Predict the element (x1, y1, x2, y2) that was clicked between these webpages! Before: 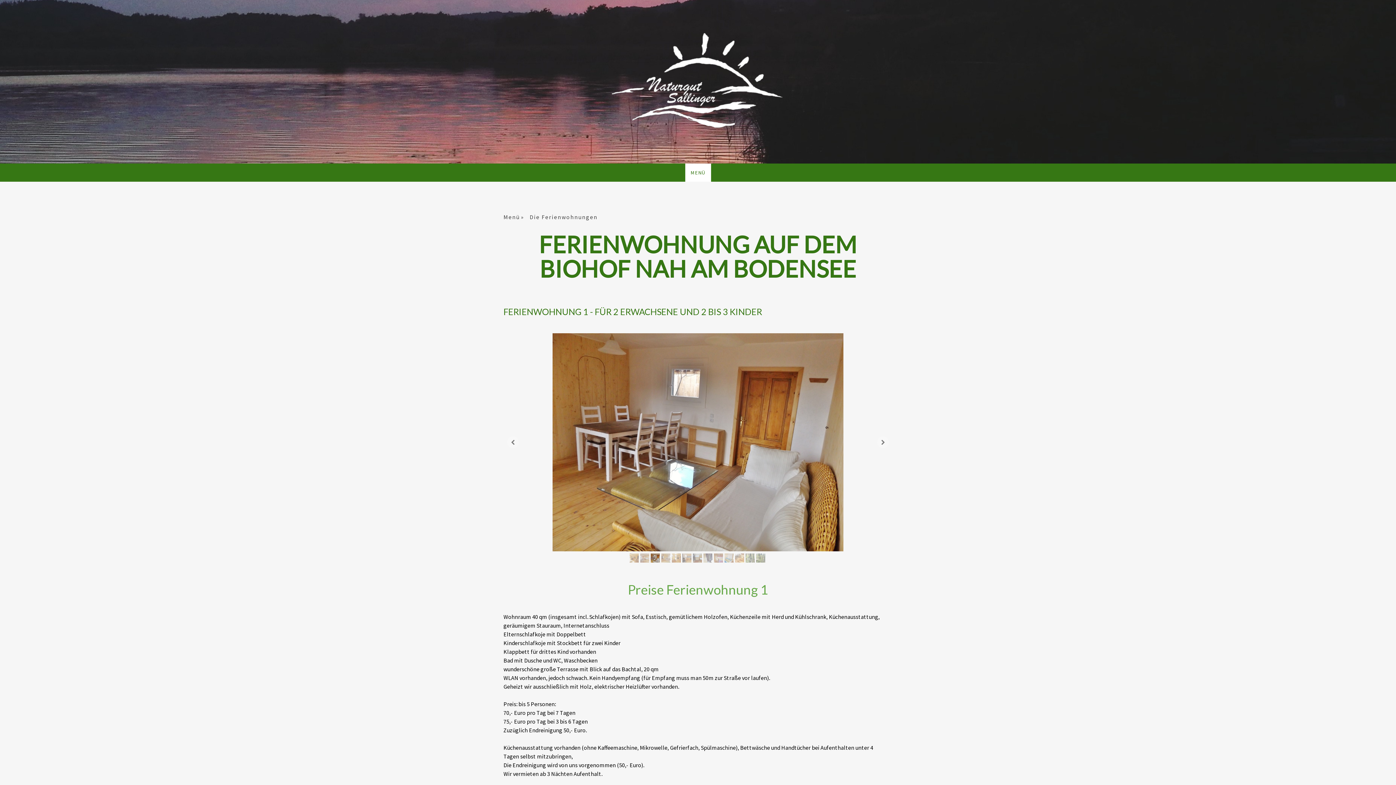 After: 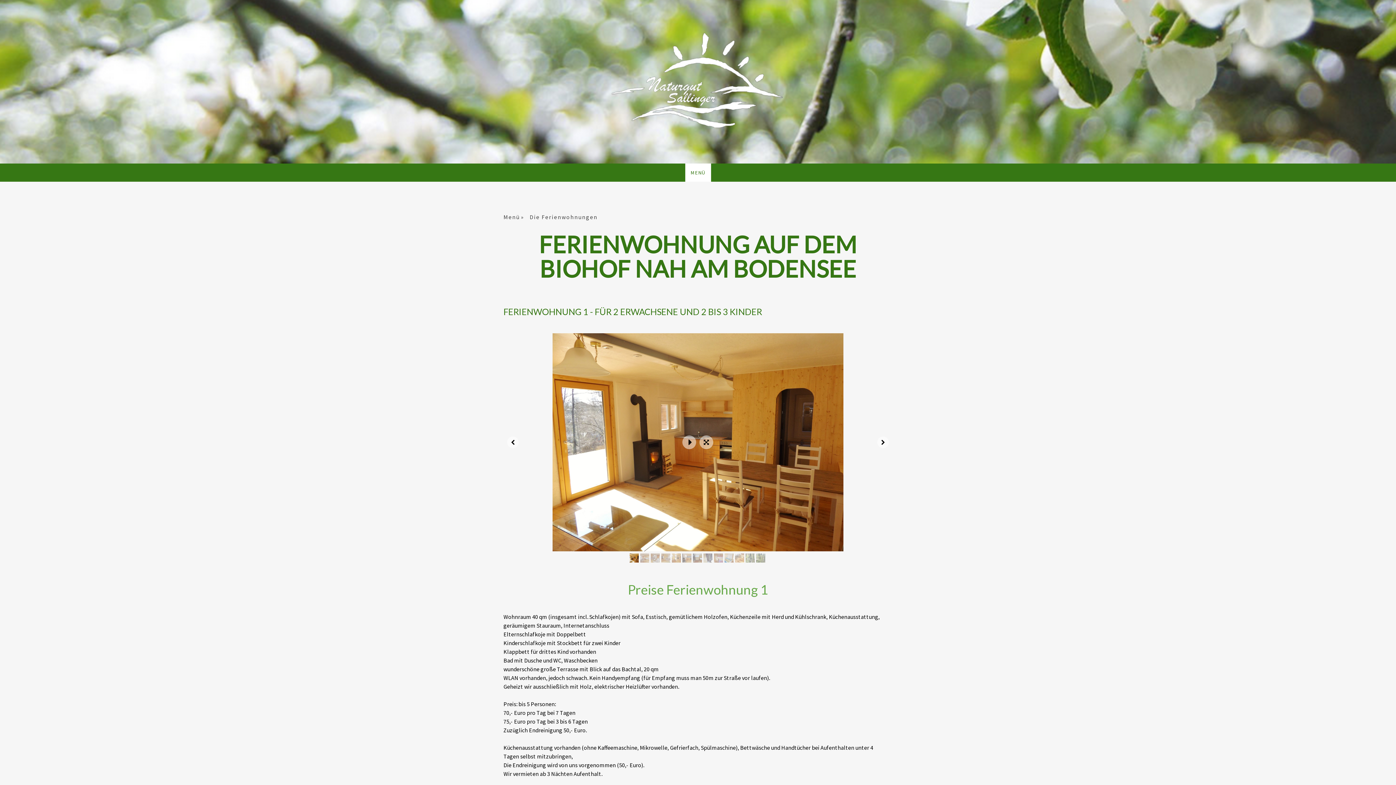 Action: bbox: (629, 553, 638, 562)